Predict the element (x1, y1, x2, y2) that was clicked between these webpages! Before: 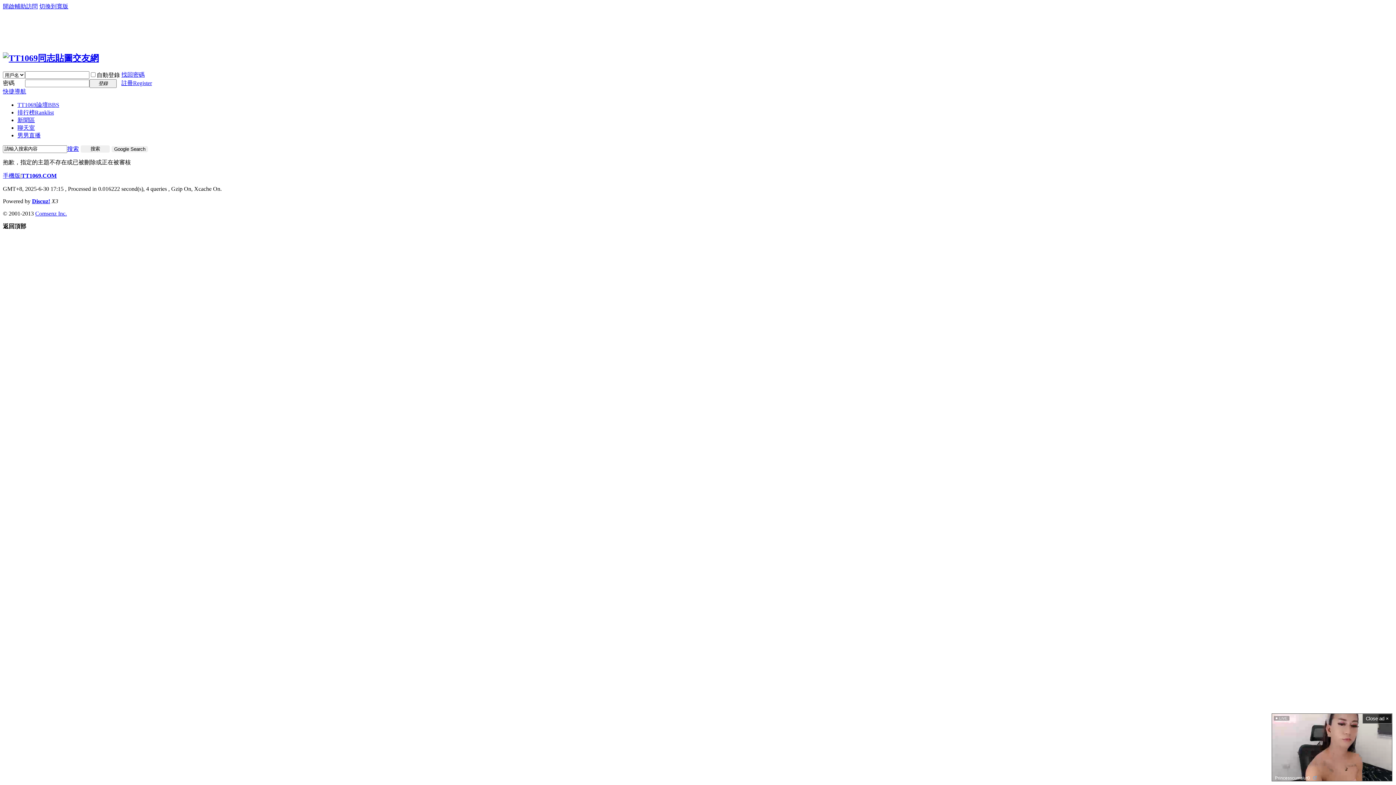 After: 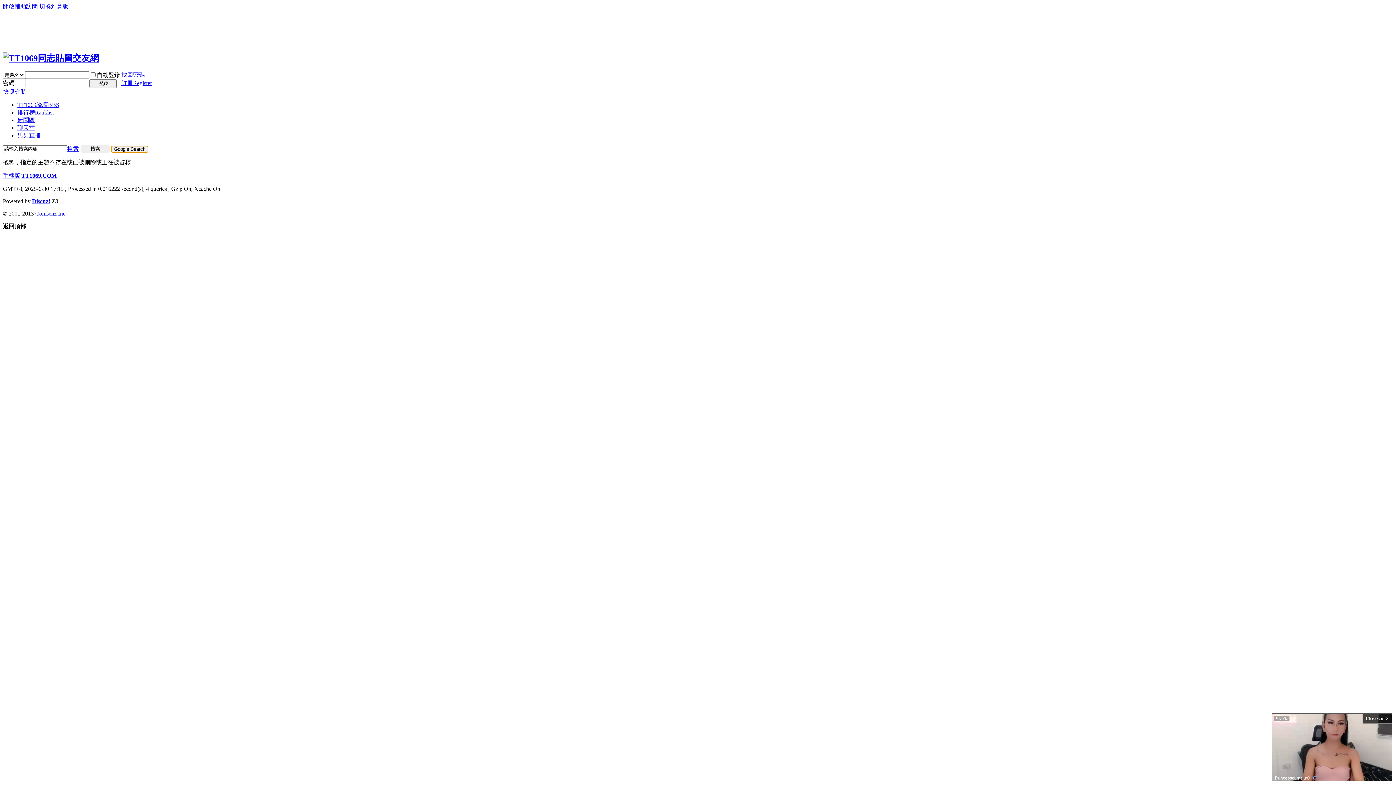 Action: bbox: (111, 146, 148, 152) label: Google Search